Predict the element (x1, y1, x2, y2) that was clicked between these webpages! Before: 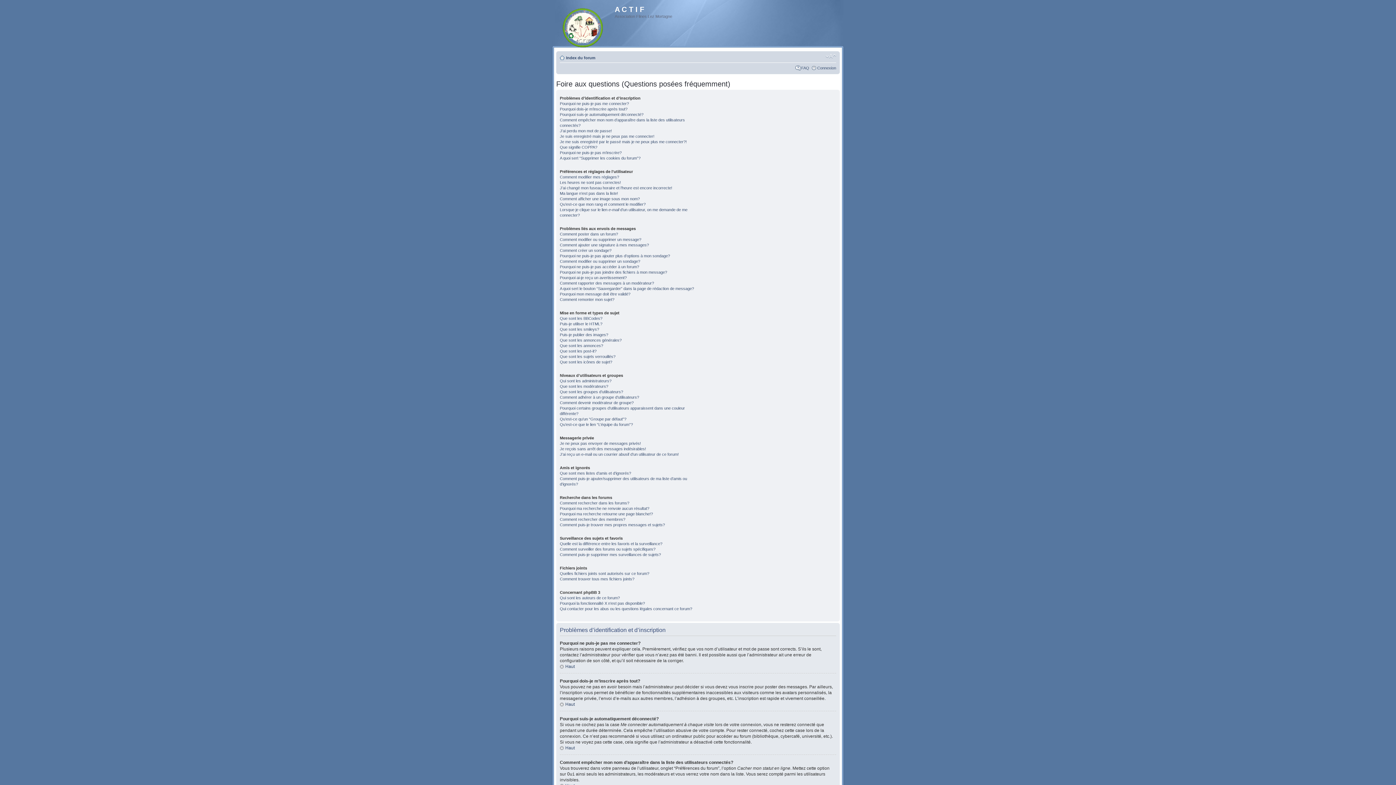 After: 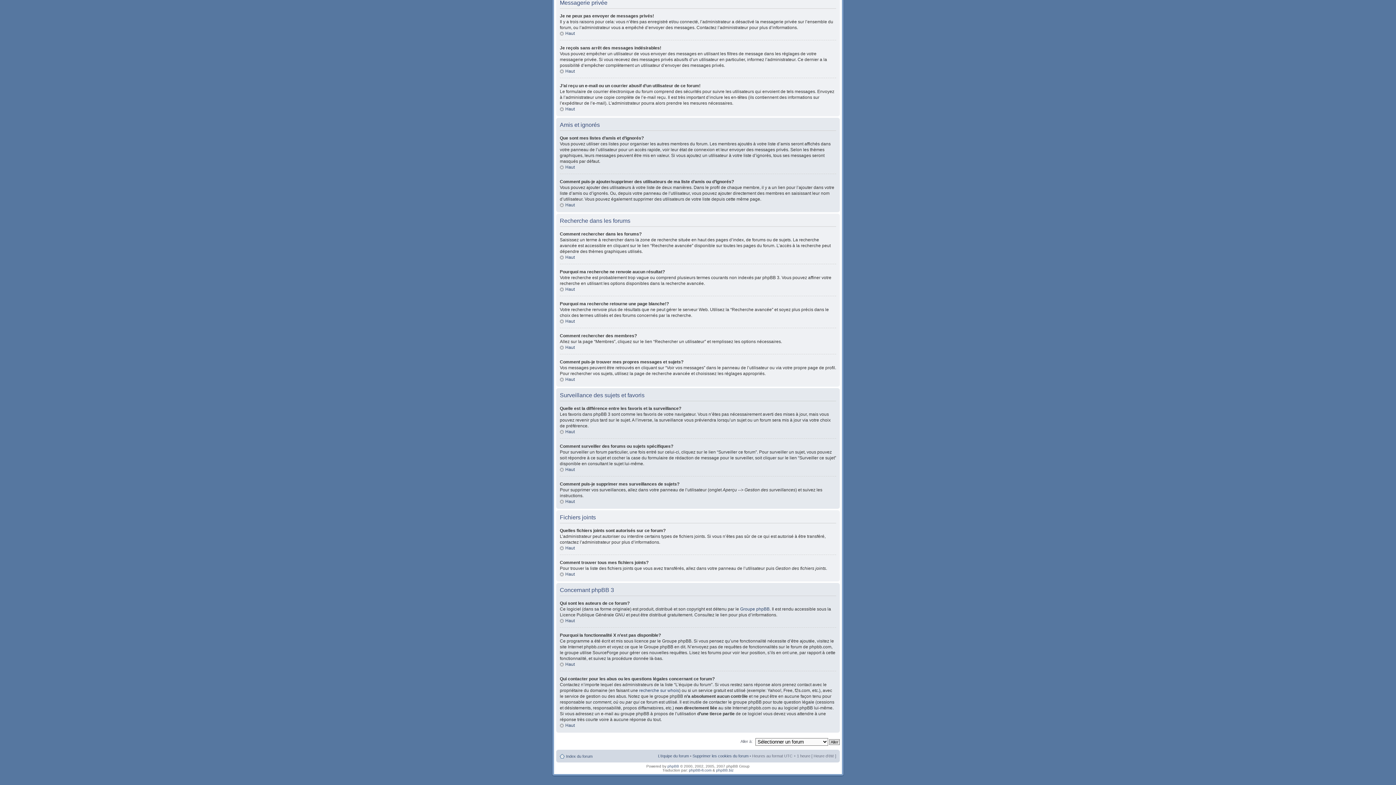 Action: label: Que sont mes listes d’amis et d’ignorés? bbox: (560, 471, 631, 475)